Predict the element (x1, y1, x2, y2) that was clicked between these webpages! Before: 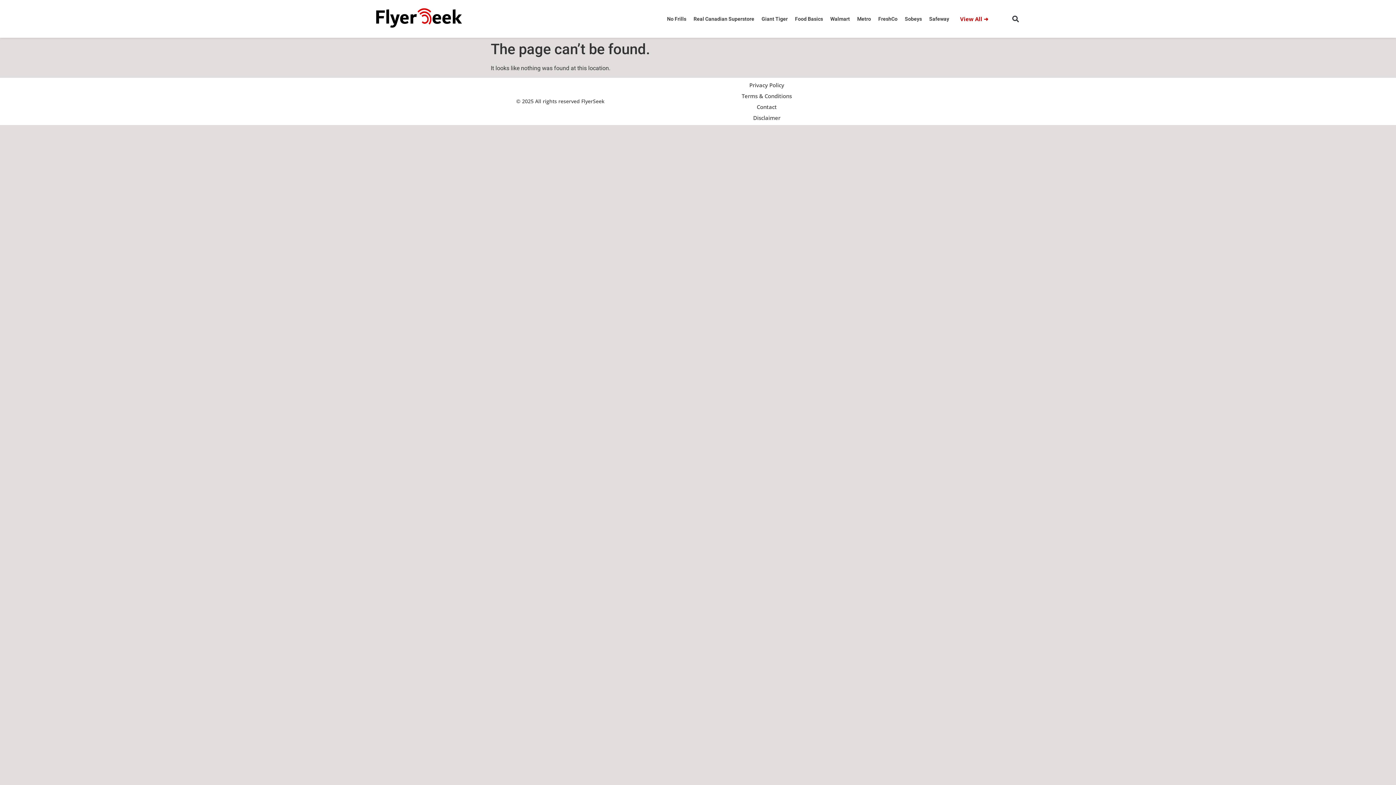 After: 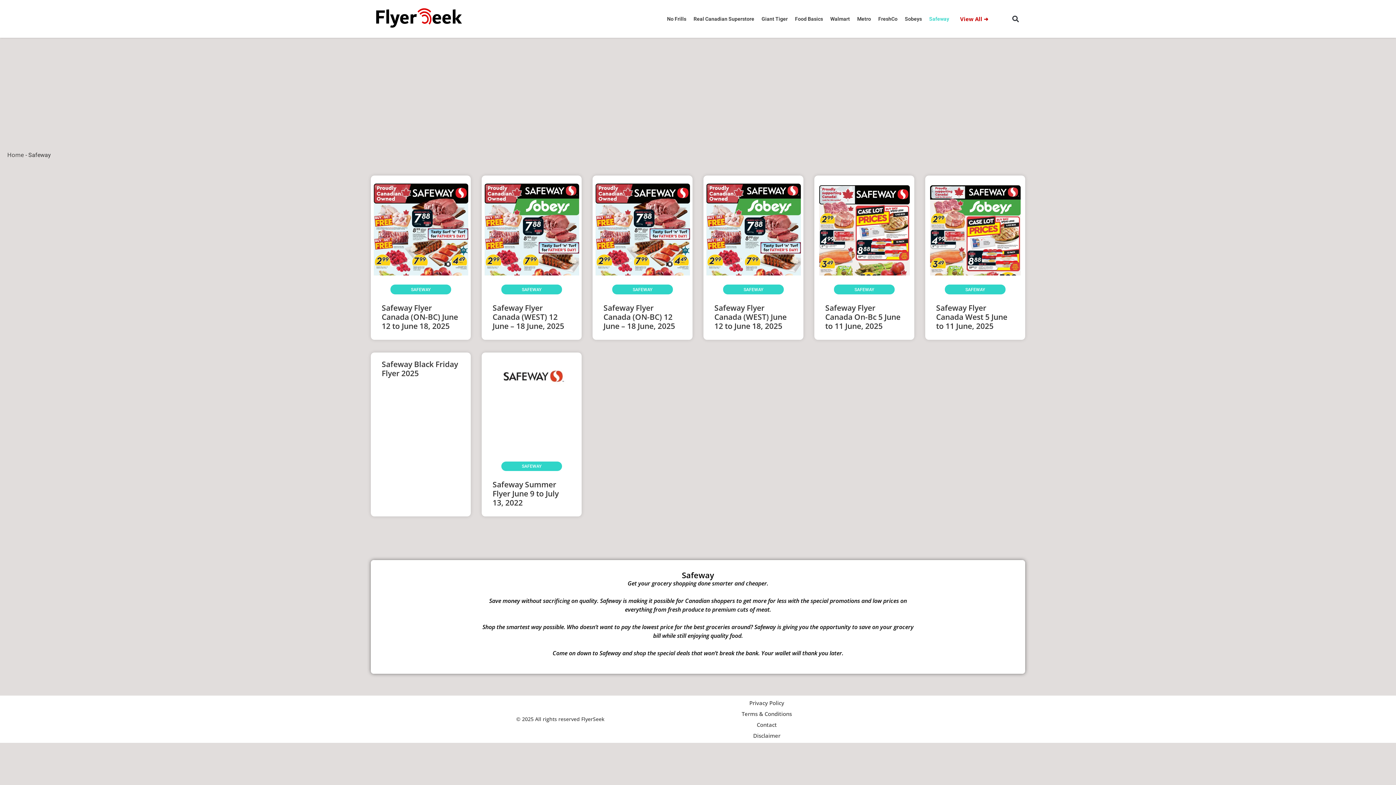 Action: bbox: (925, 3, 953, 34) label: Safeway